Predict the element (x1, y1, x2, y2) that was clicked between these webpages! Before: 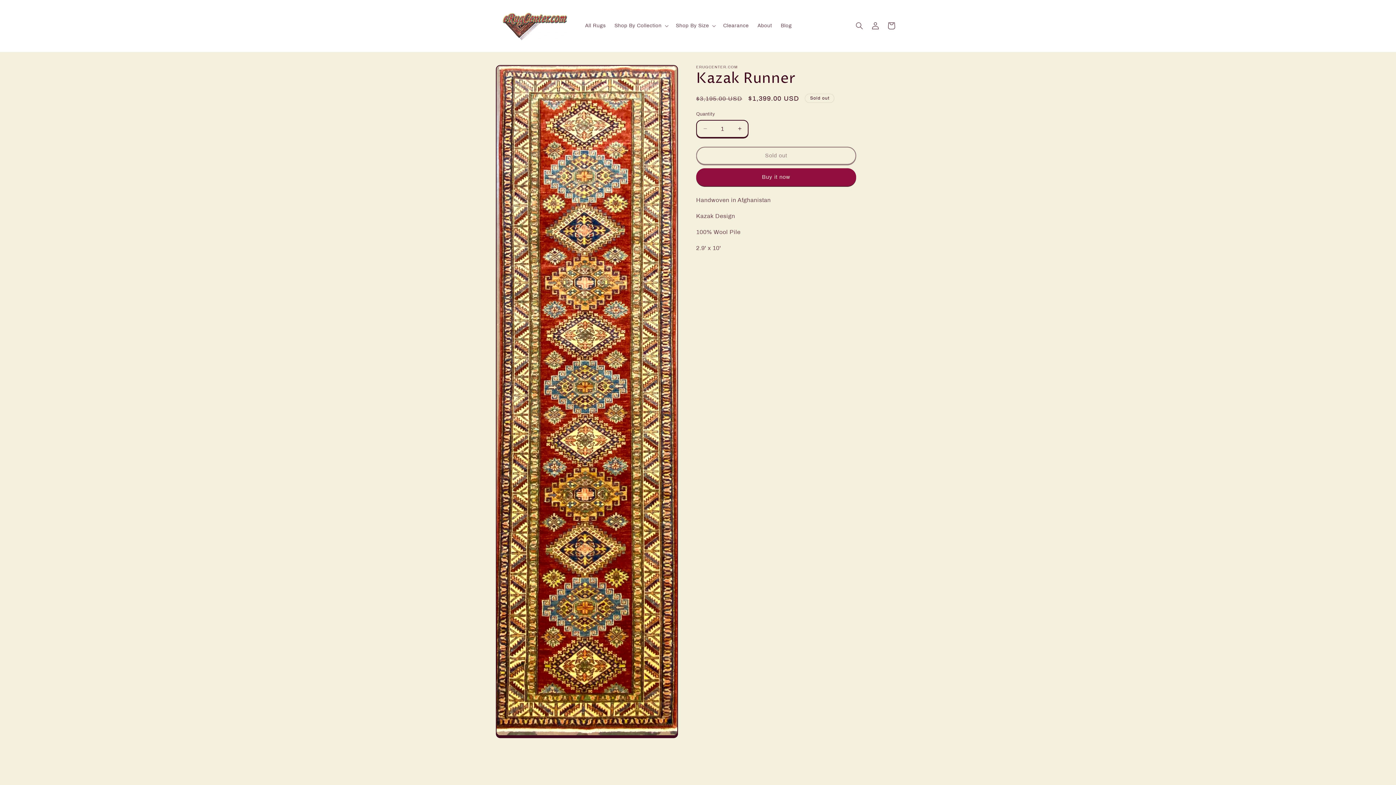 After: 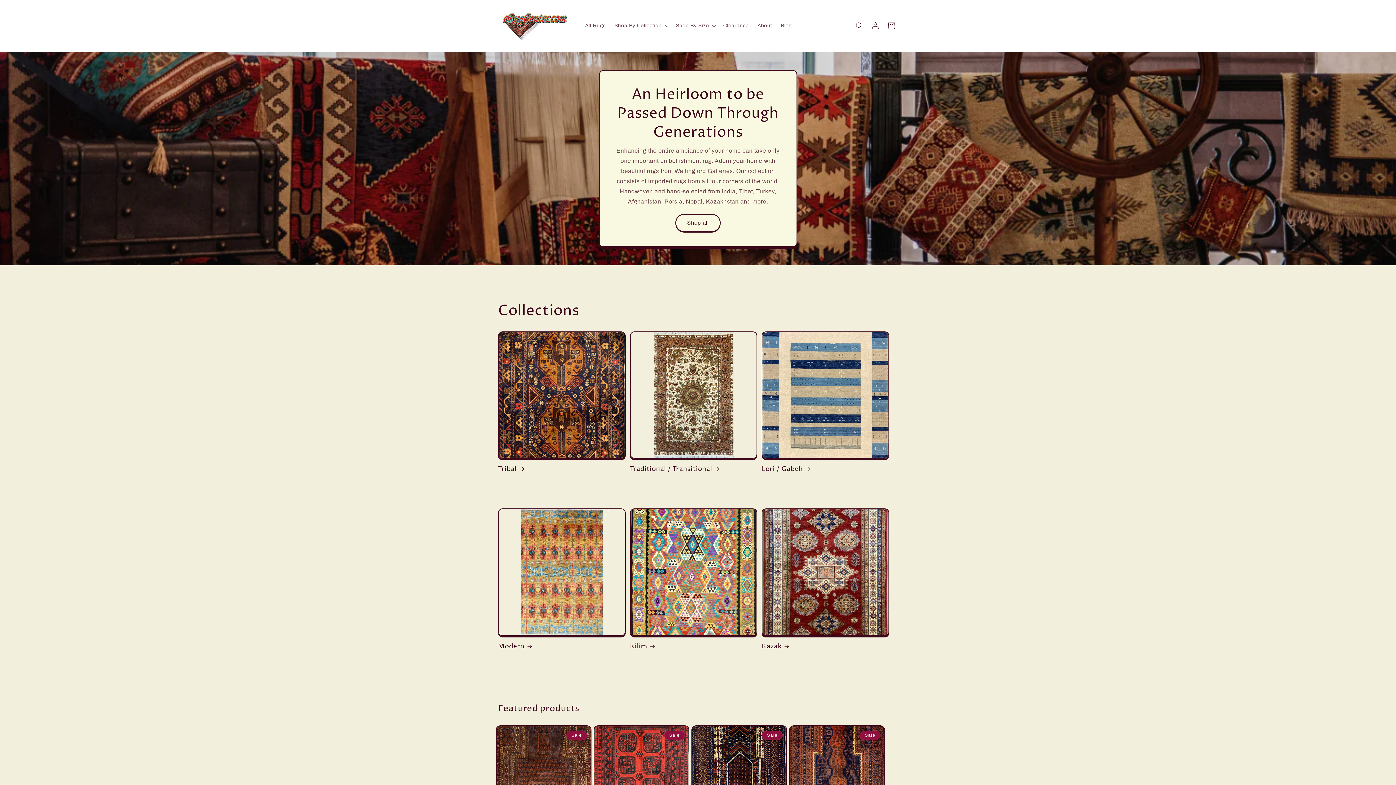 Action: bbox: (495, 7, 573, 44)